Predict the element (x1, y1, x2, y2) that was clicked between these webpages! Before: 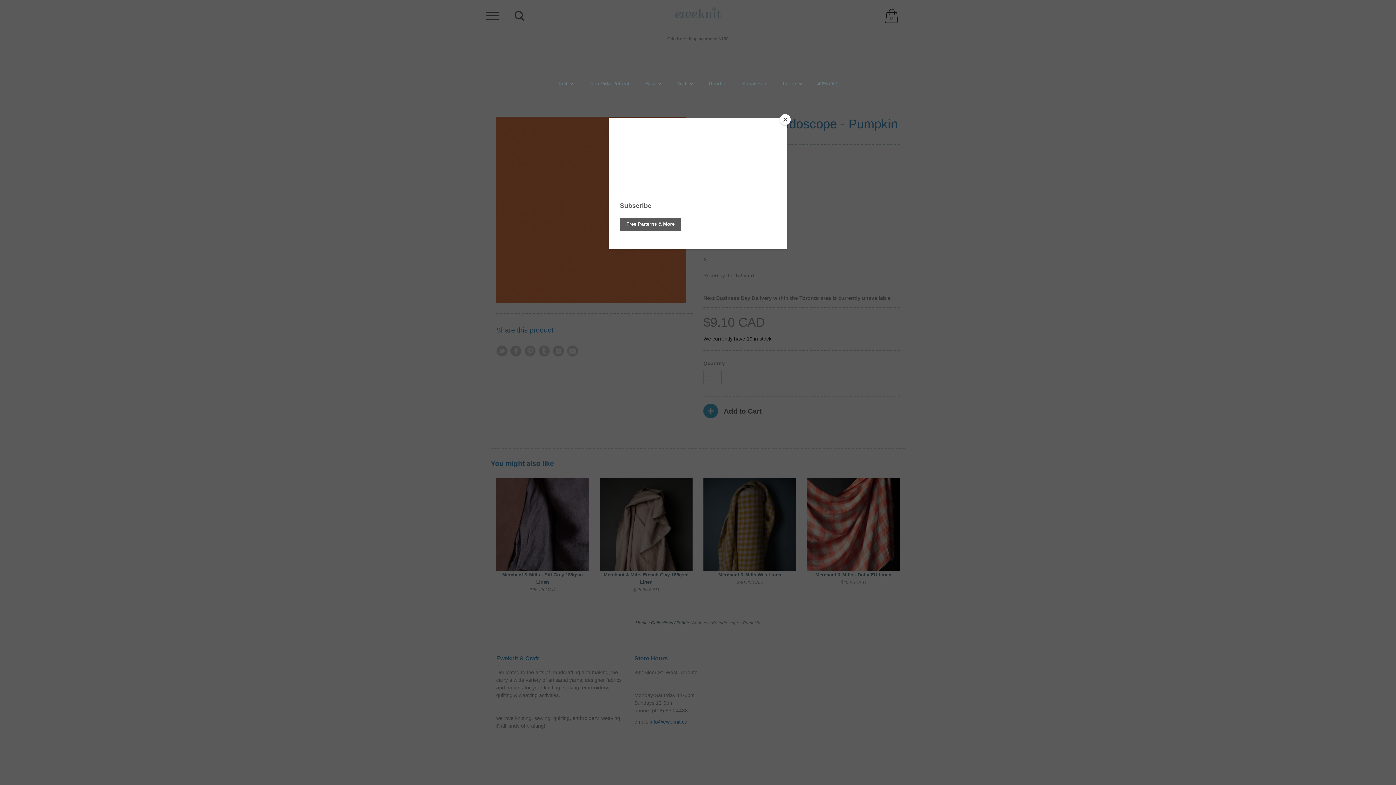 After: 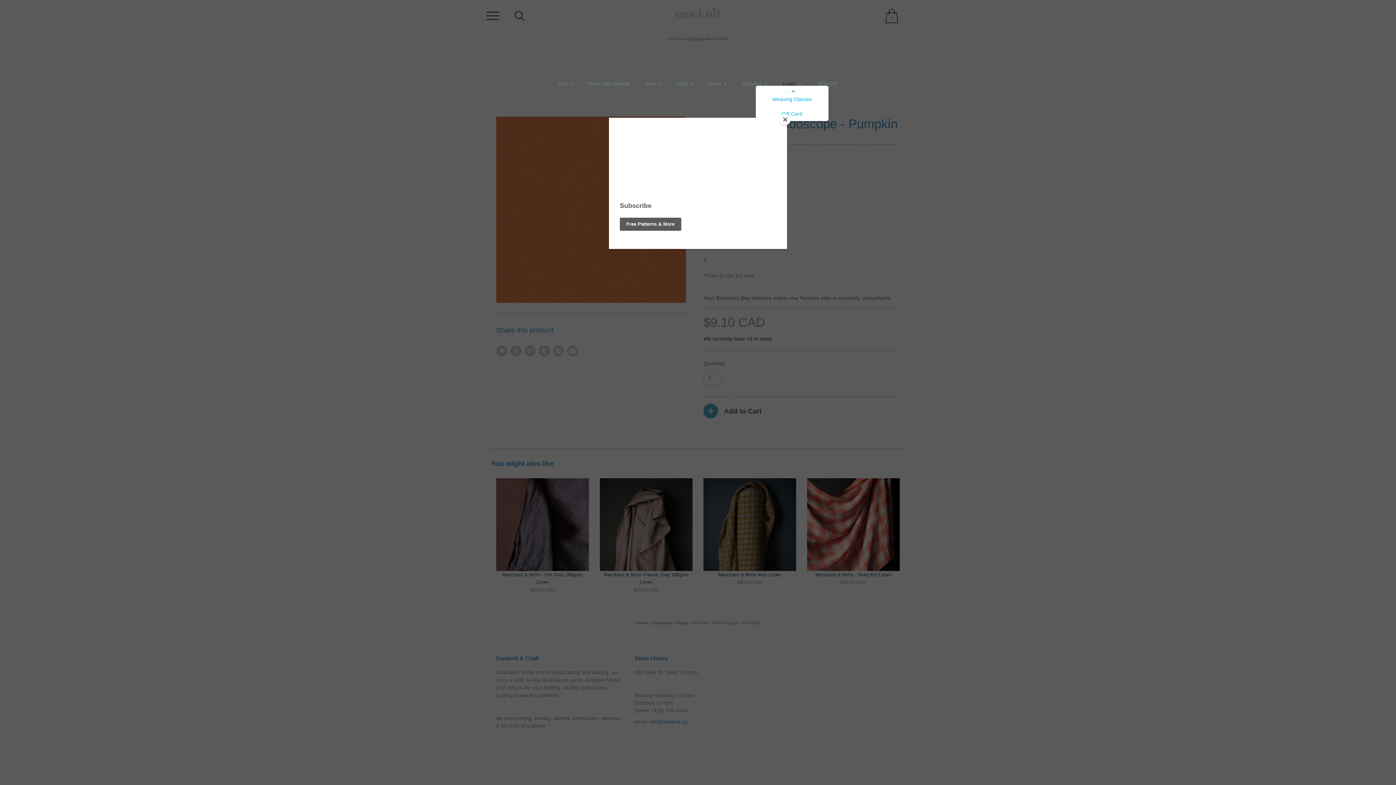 Action: label: Learn  bbox: (783, 80, 801, 87)